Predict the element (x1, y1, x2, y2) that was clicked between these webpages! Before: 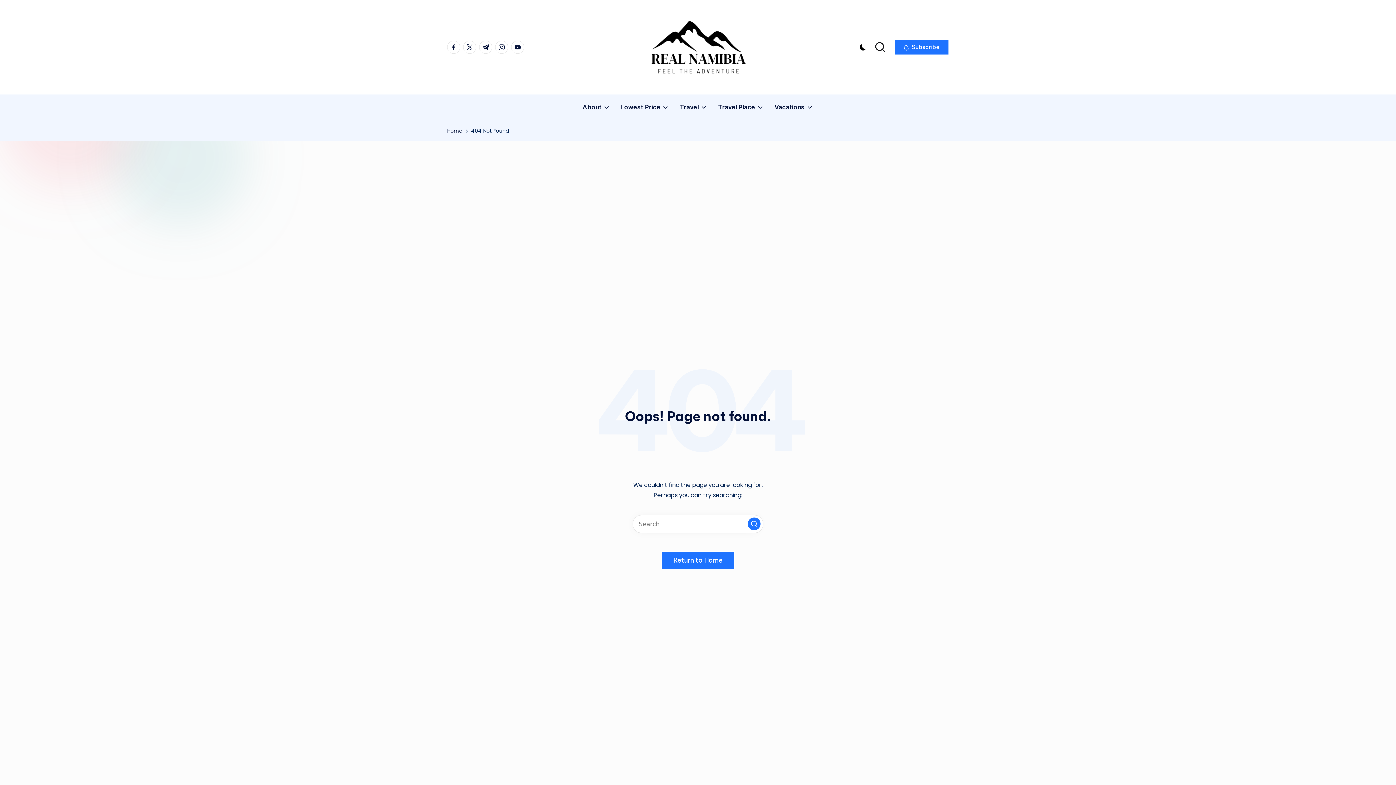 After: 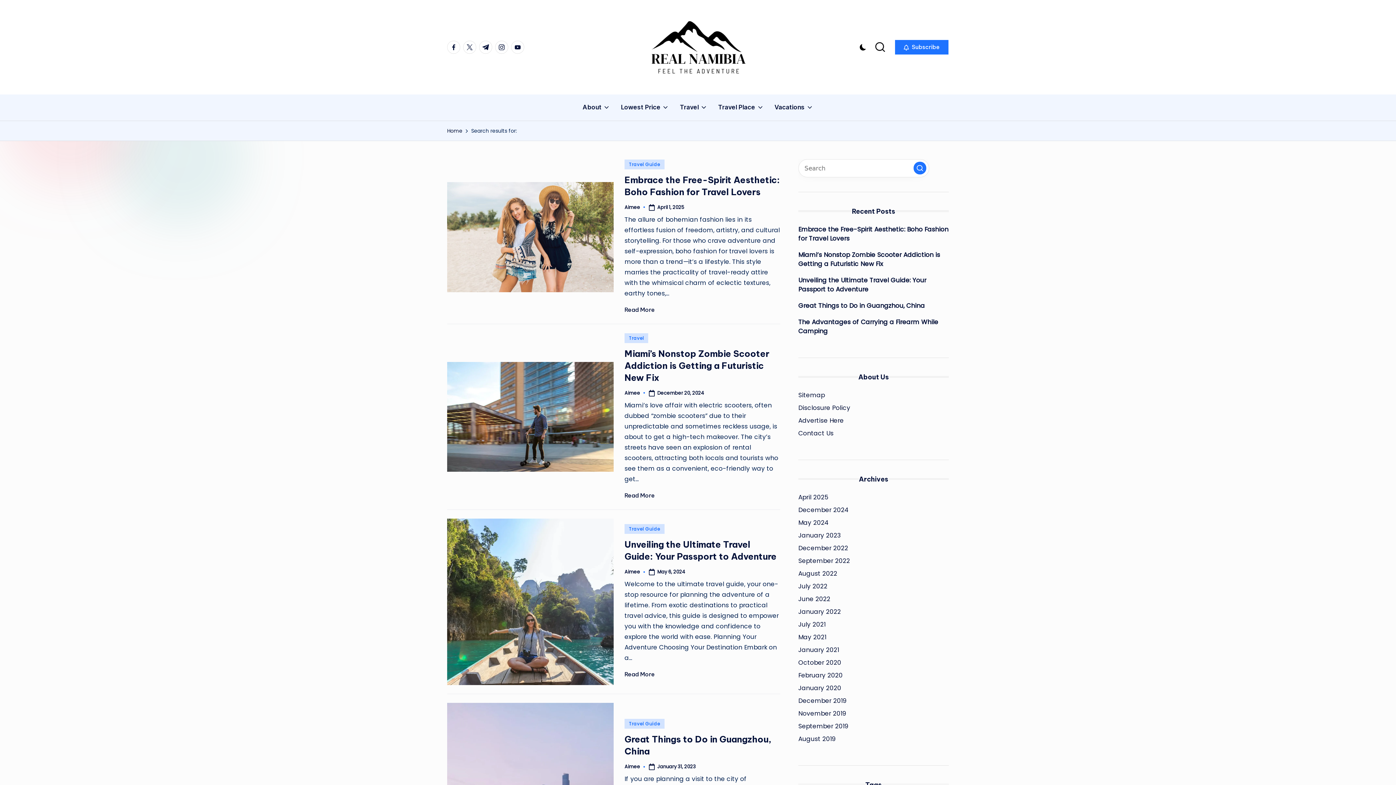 Action: bbox: (748, 517, 760, 530) label: Search